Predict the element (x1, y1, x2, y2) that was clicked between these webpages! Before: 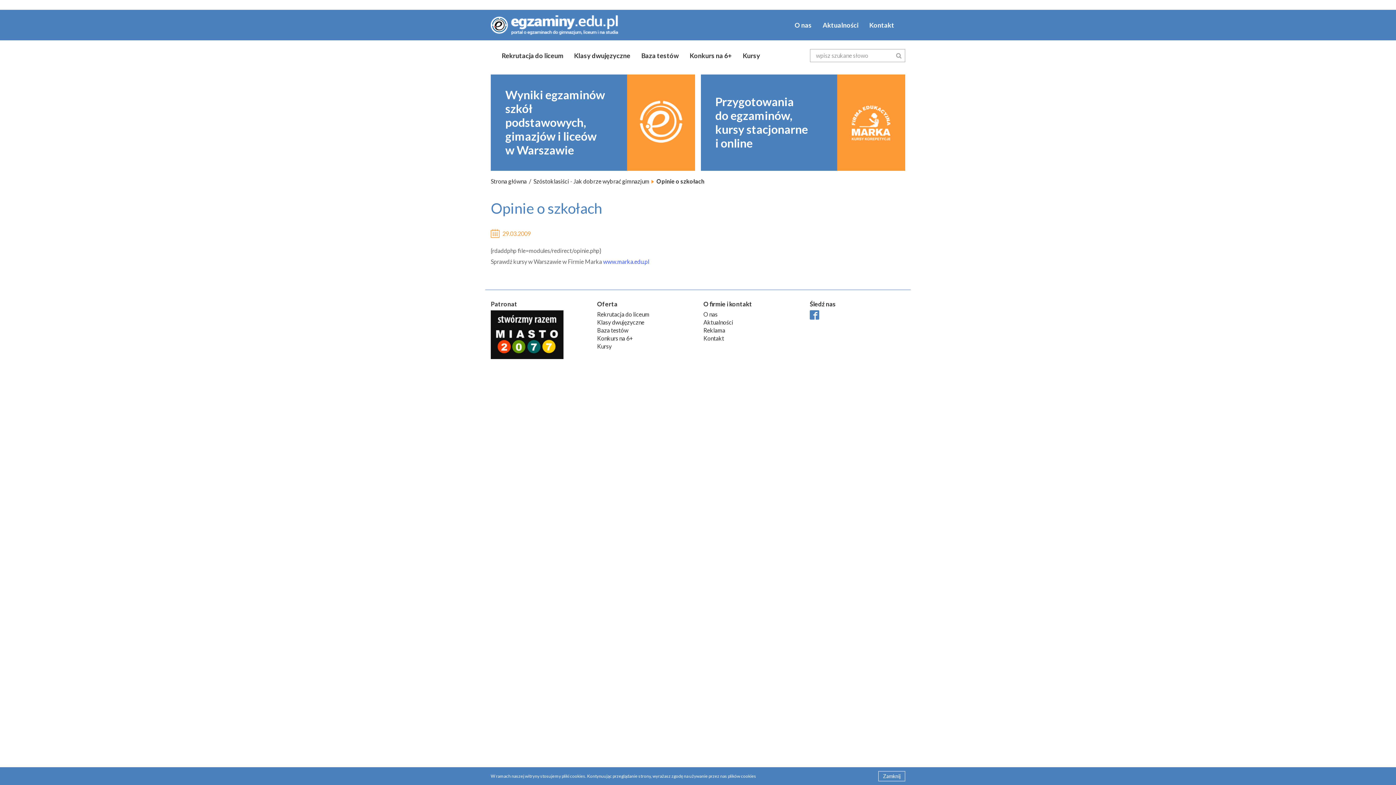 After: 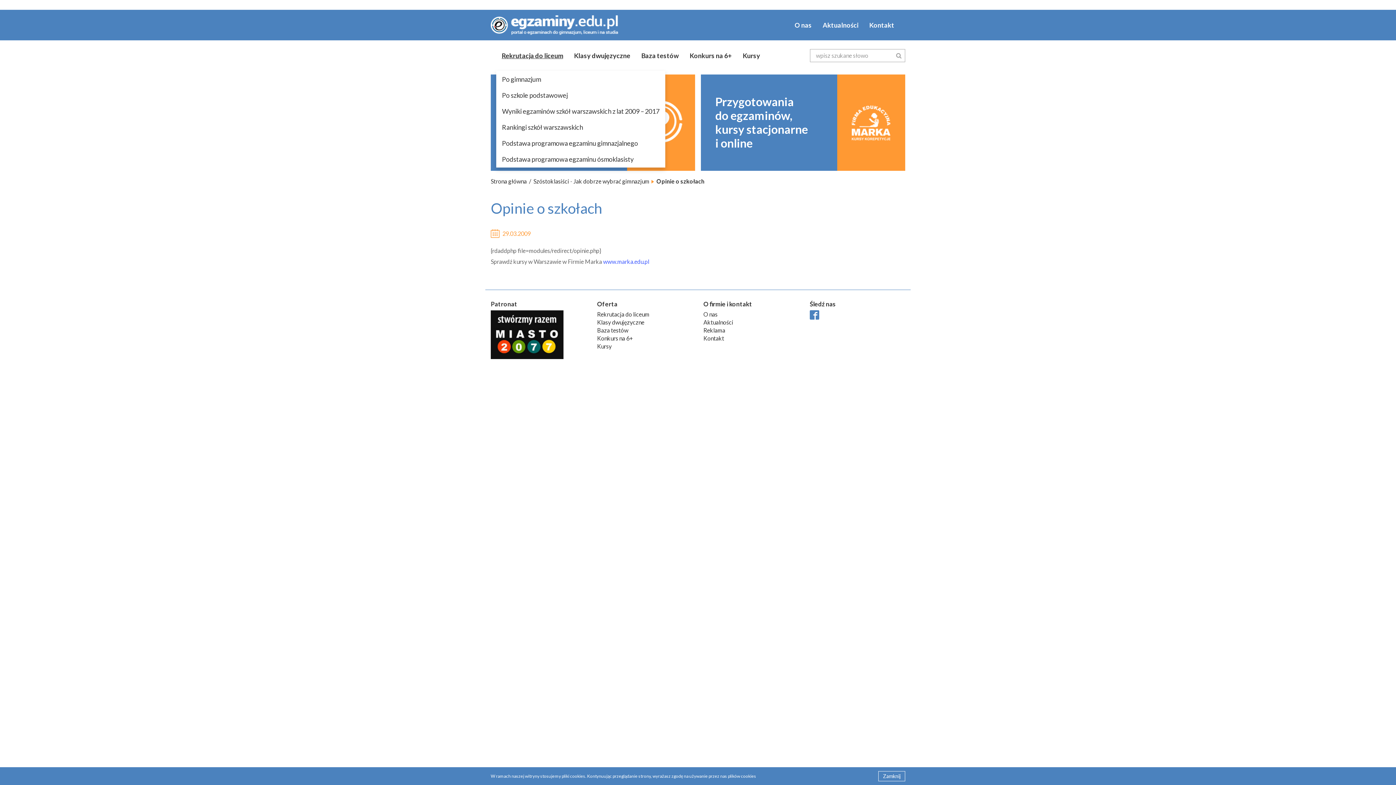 Action: label: Rekrutacja do liceum bbox: (496, 40, 568, 70)